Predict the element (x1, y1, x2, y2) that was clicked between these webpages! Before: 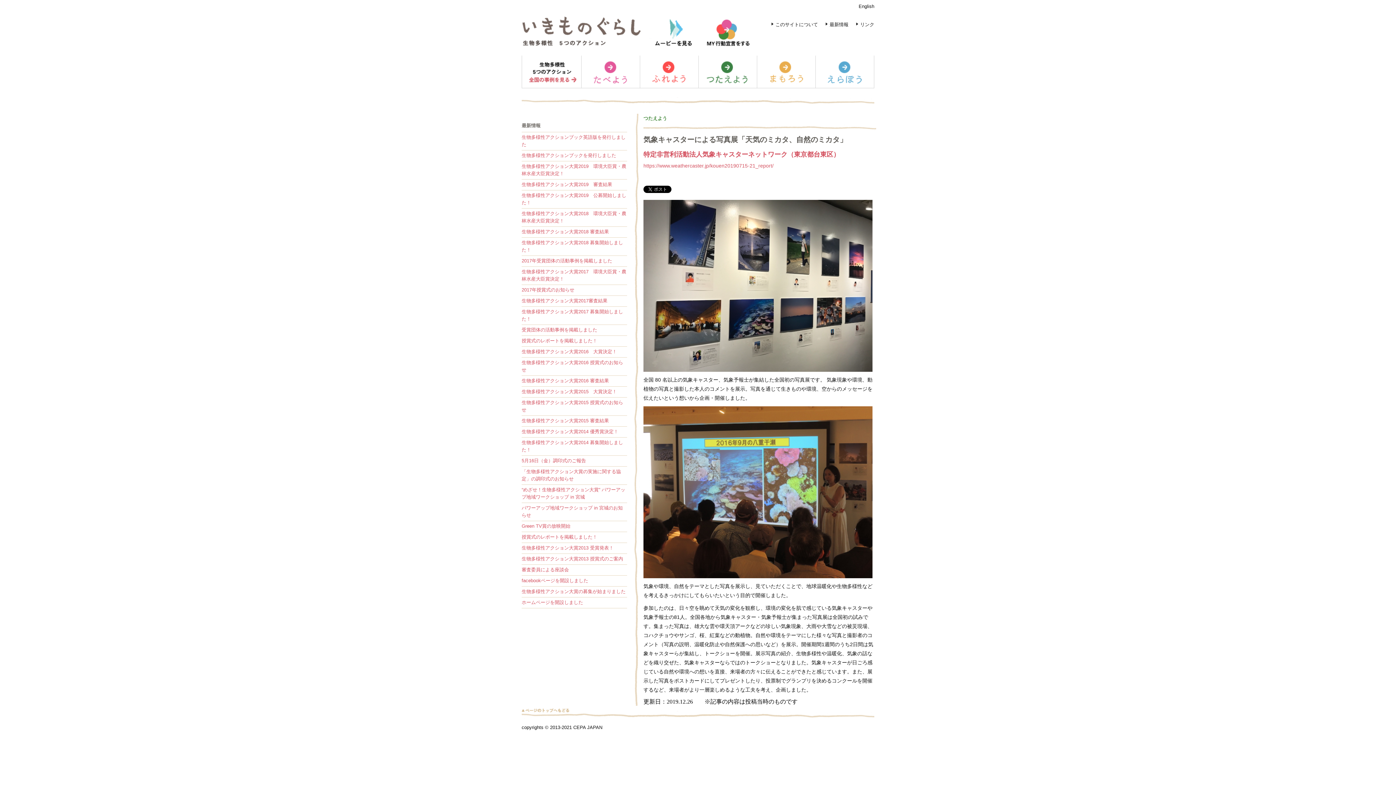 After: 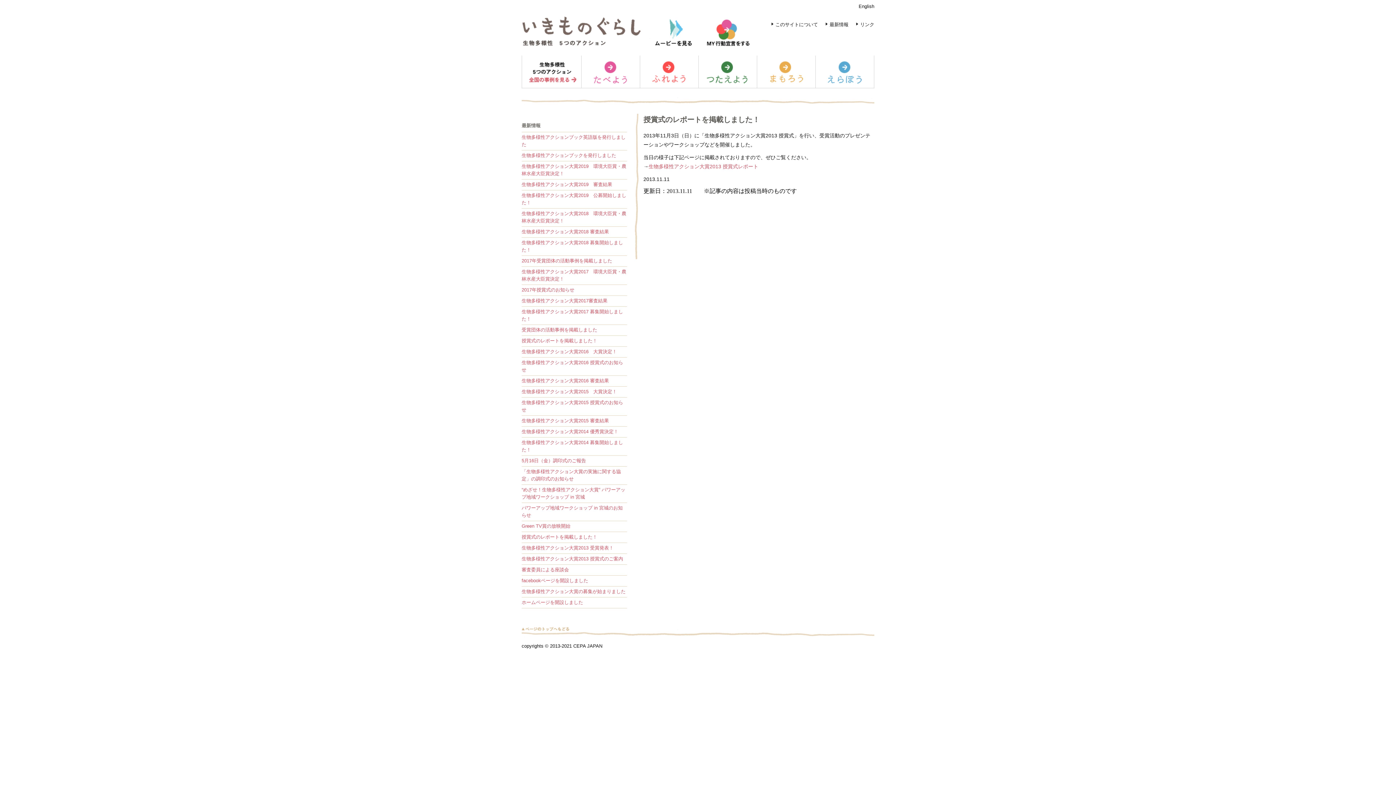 Action: bbox: (521, 534, 597, 540) label: 授賞式のレポートを掲載しました！